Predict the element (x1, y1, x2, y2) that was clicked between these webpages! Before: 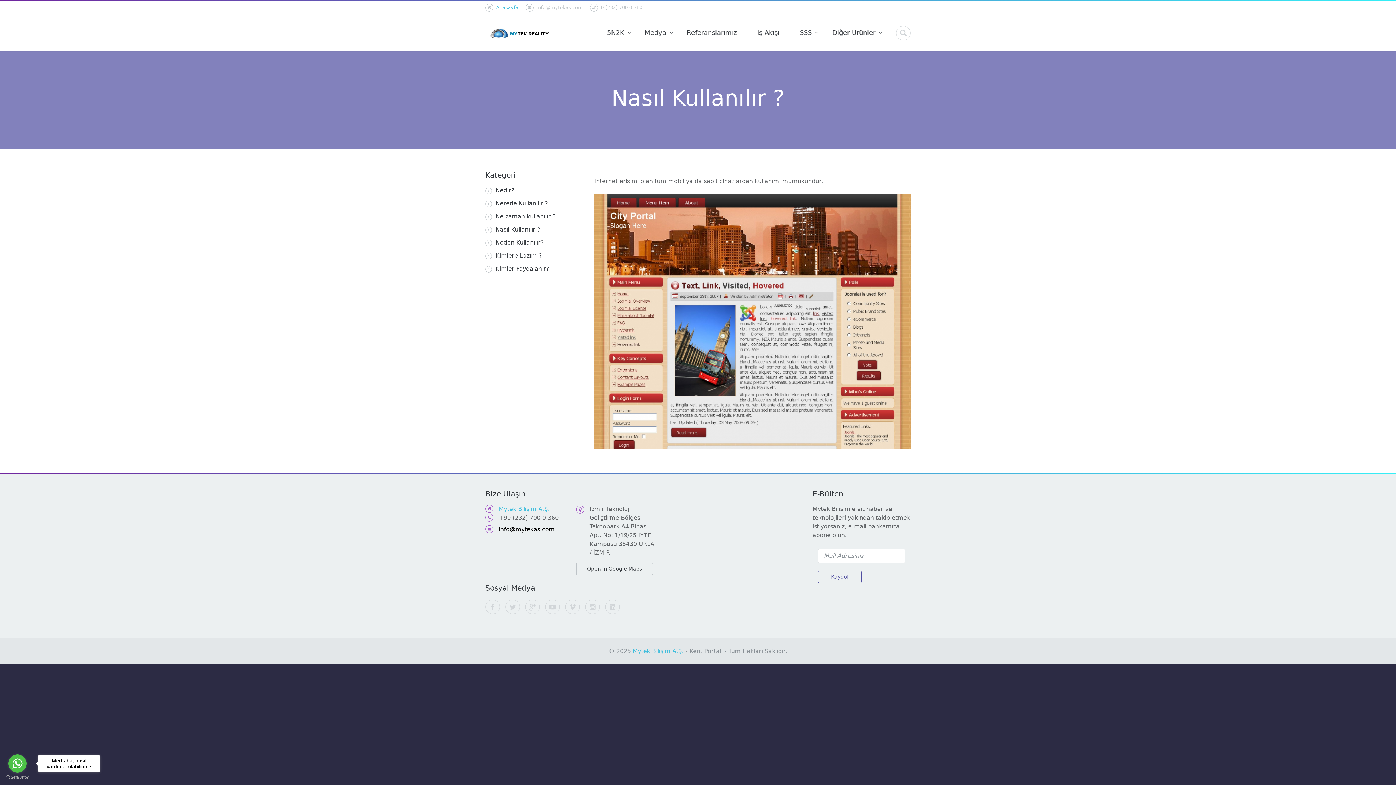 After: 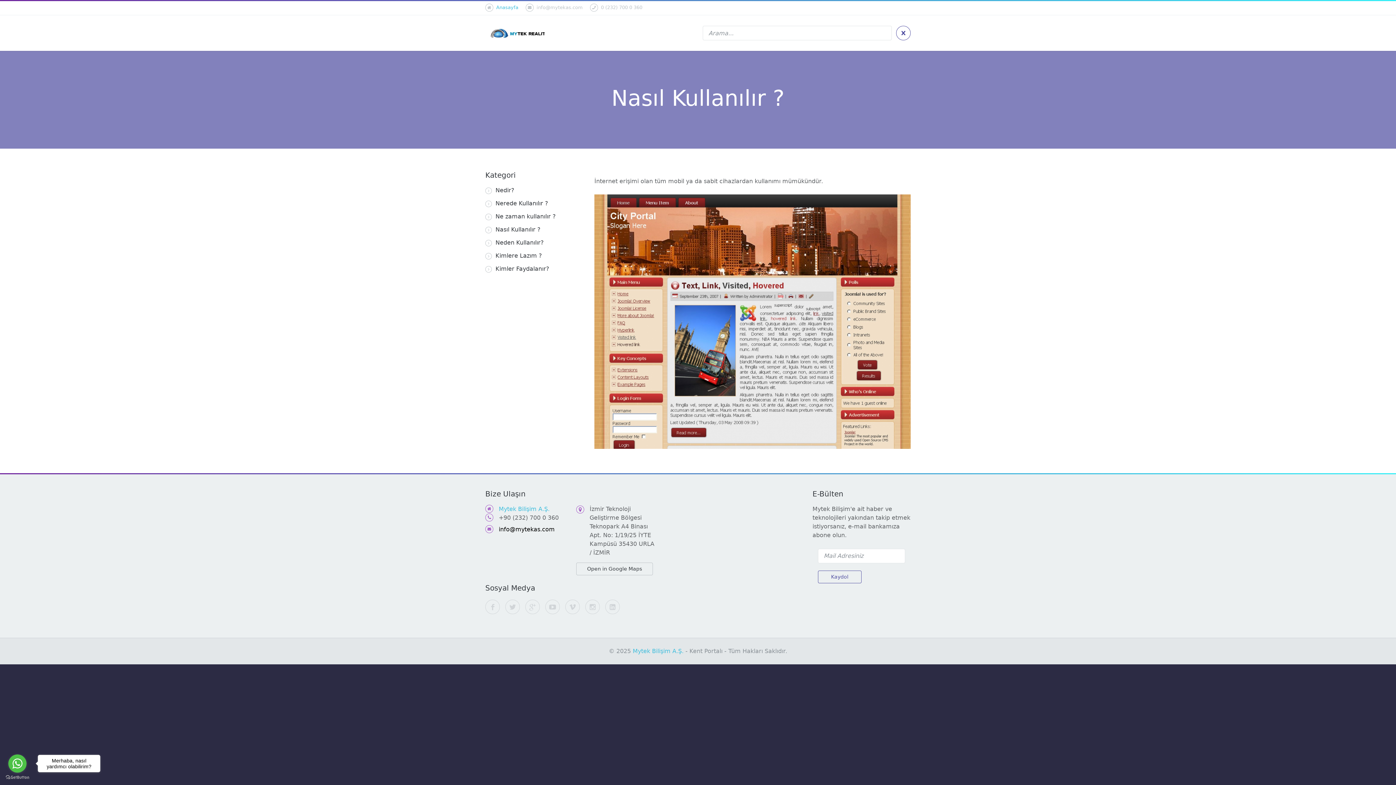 Action: bbox: (896, 25, 910, 40)